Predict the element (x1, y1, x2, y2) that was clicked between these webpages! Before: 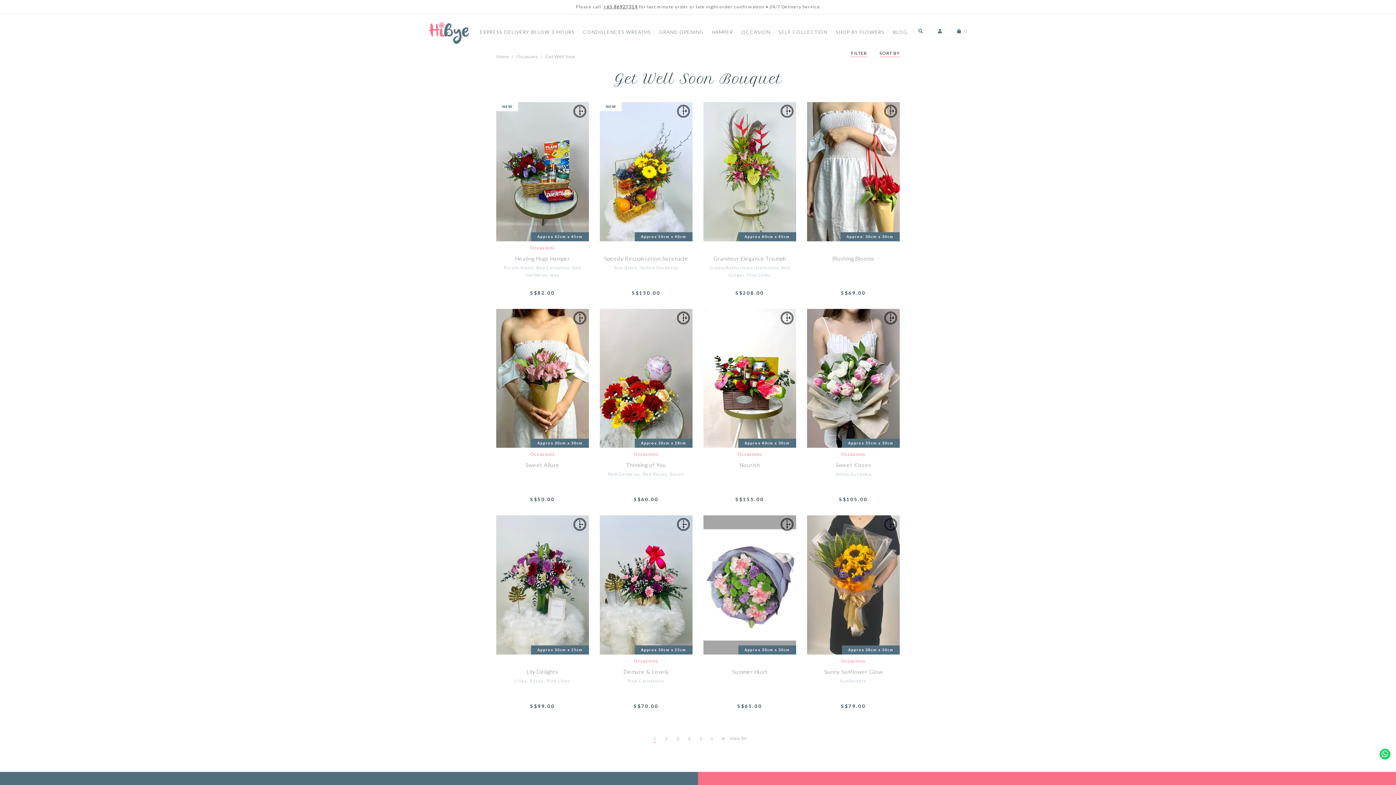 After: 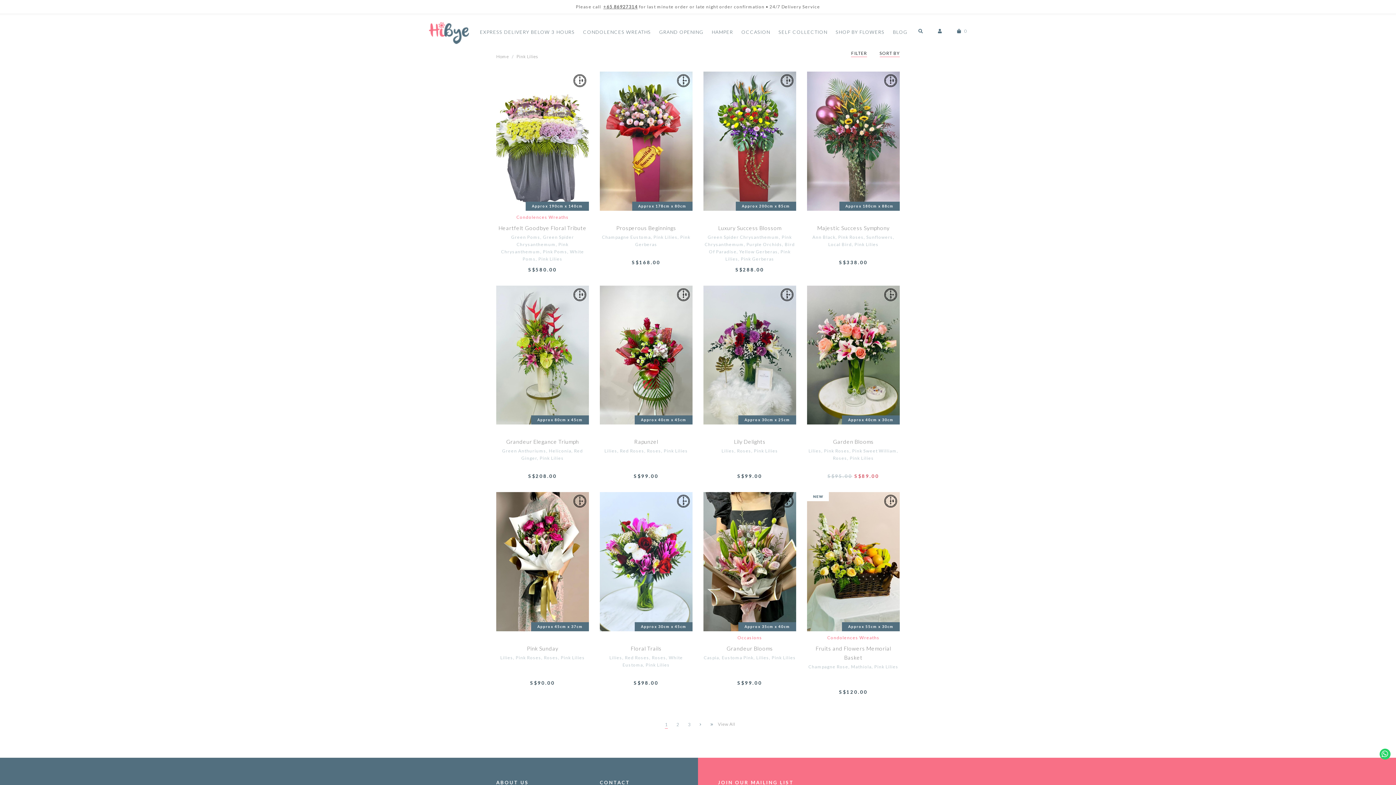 Action: label: Pink Lilies bbox: (747, 272, 771, 277)